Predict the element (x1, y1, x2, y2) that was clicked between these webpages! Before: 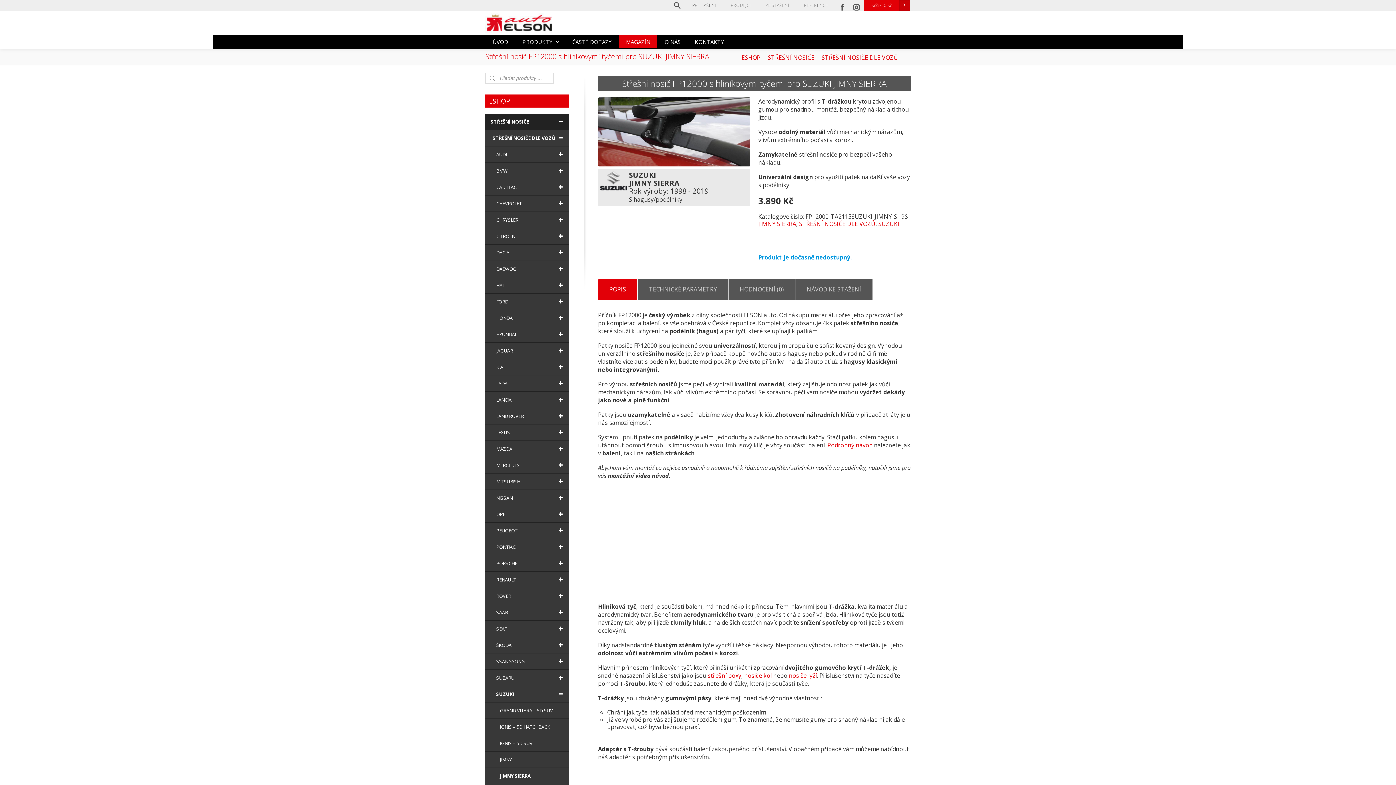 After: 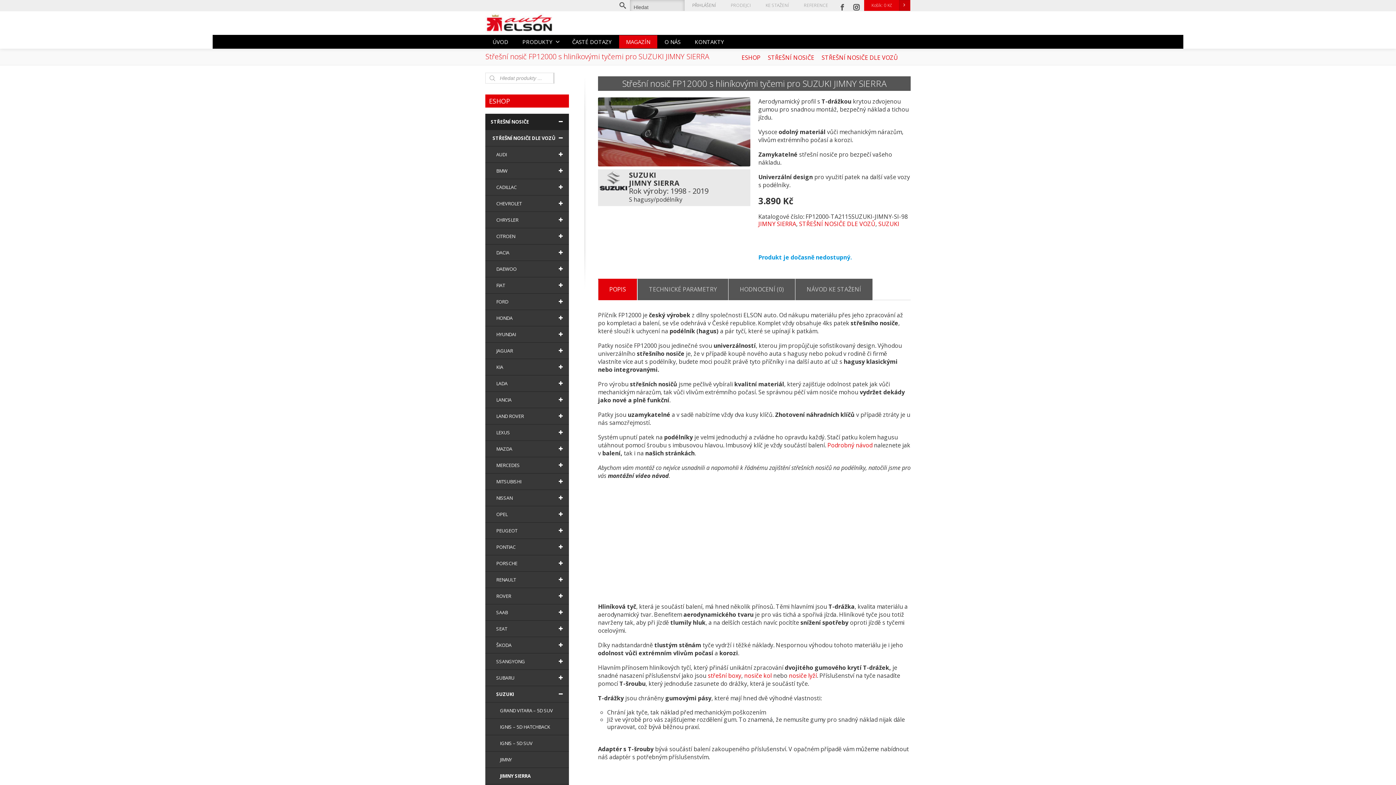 Action: bbox: (670, 0, 684, 10)